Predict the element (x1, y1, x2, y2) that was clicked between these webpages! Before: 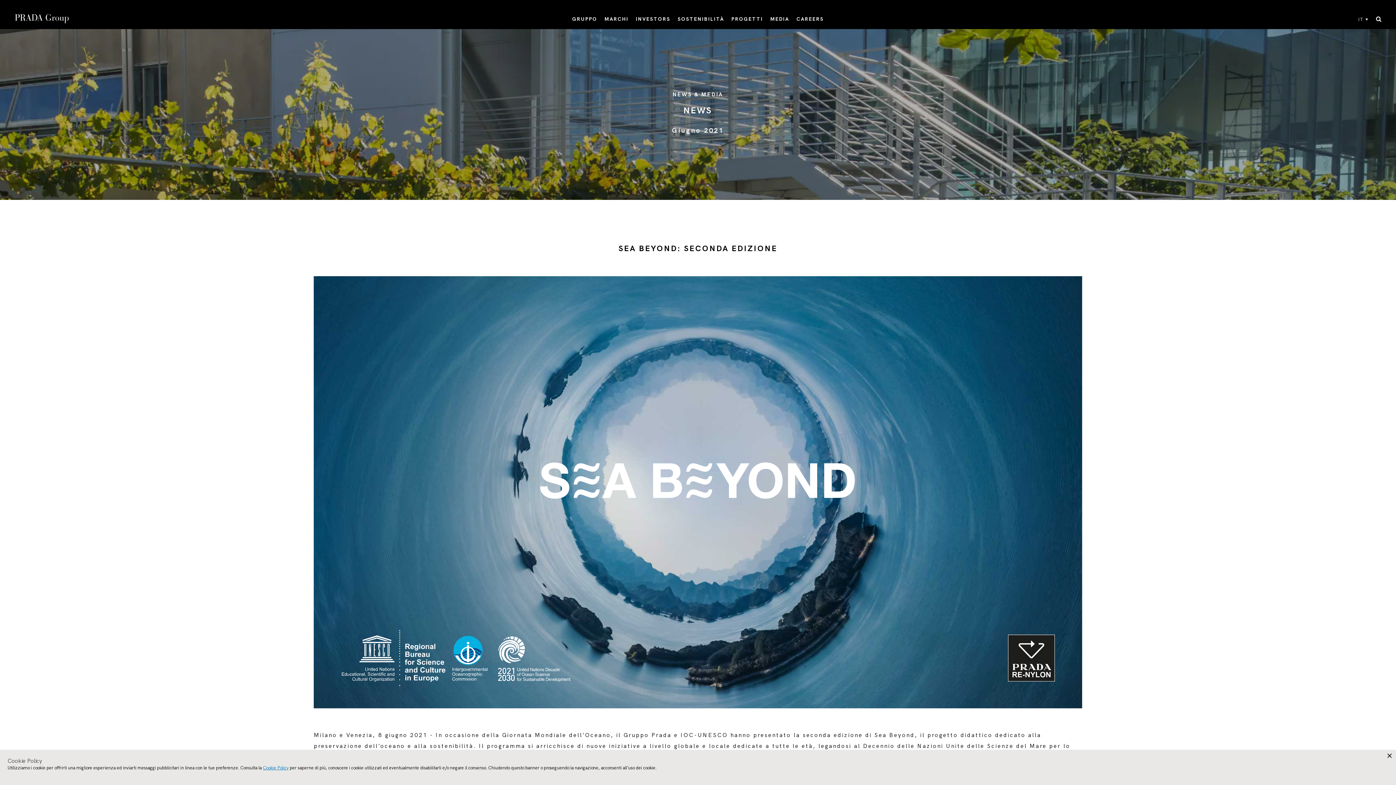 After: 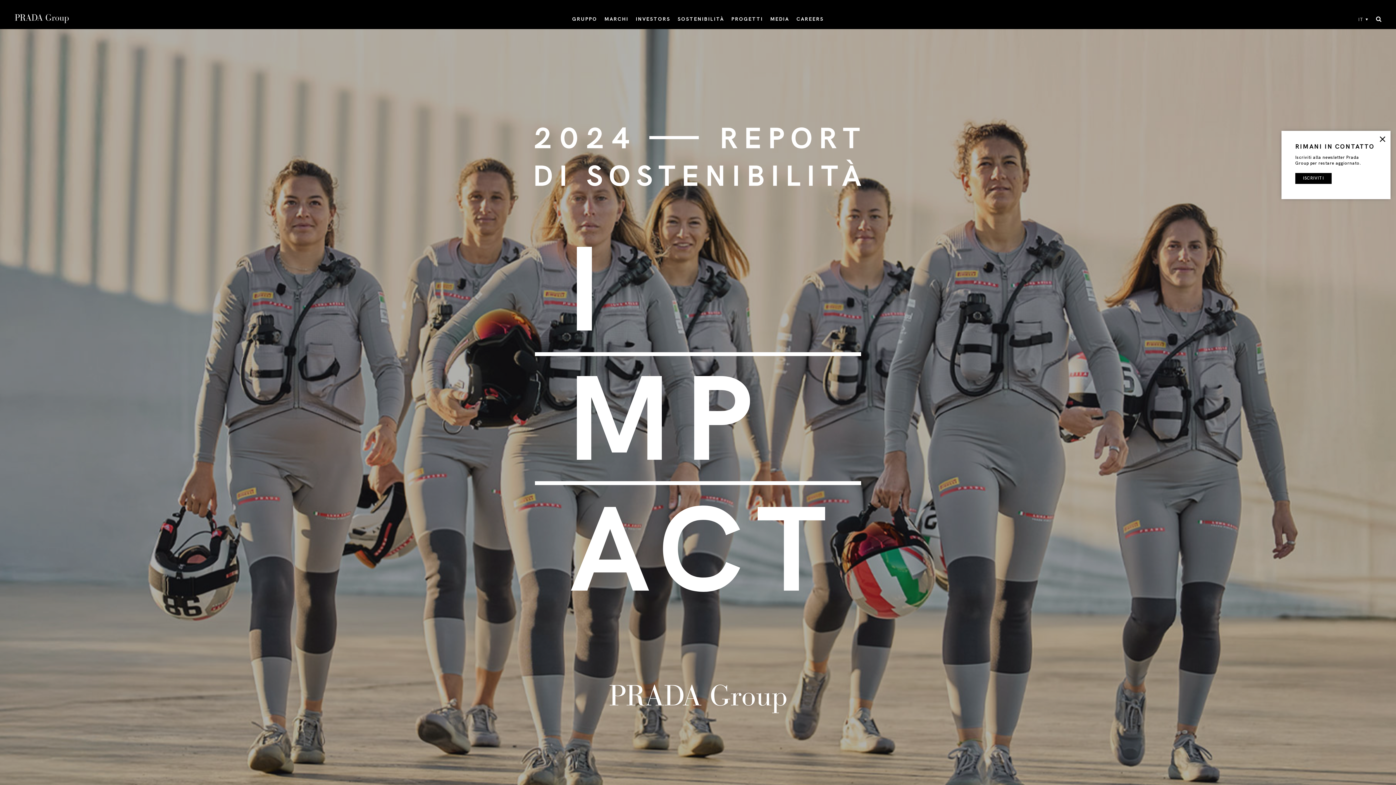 Action: bbox: (677, 15, 724, 22) label: SOSTENIBILITÀ